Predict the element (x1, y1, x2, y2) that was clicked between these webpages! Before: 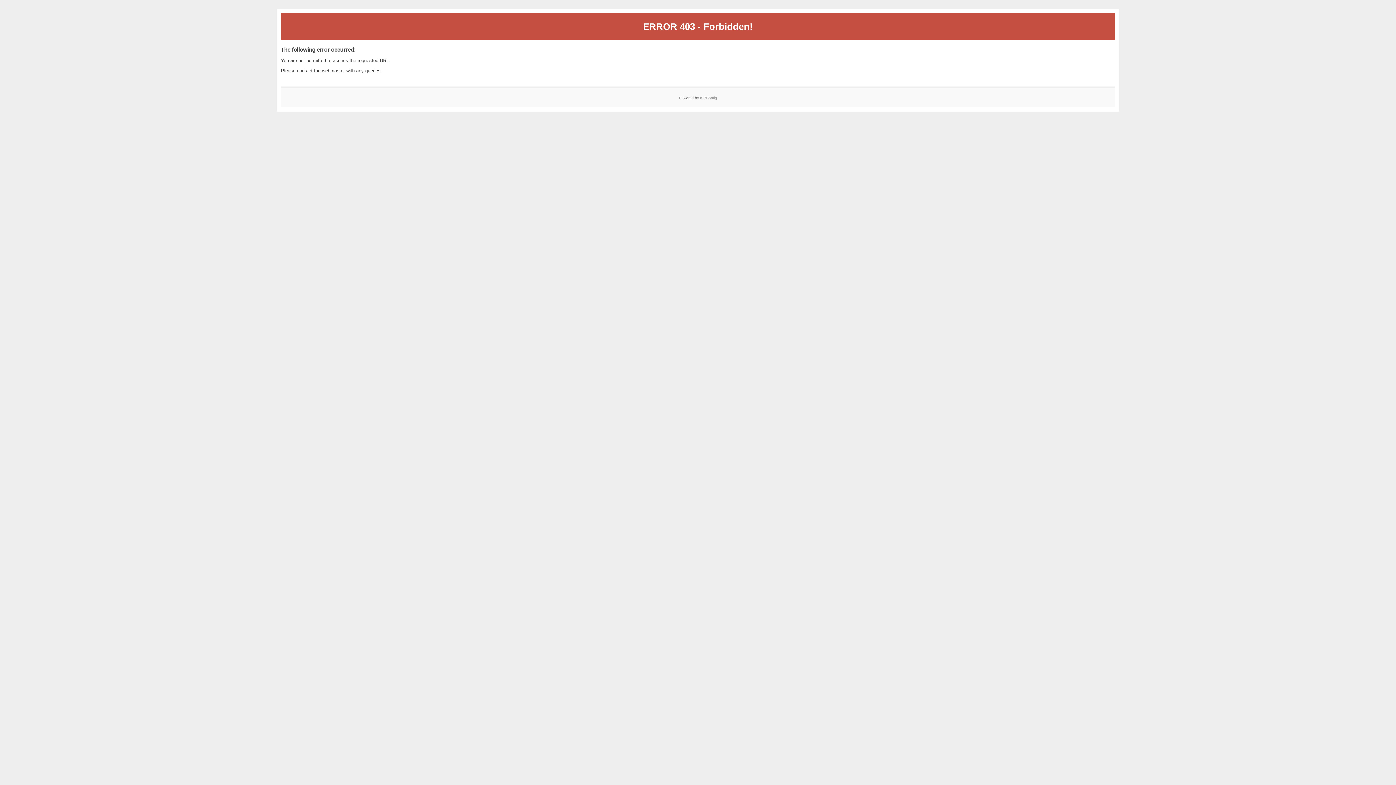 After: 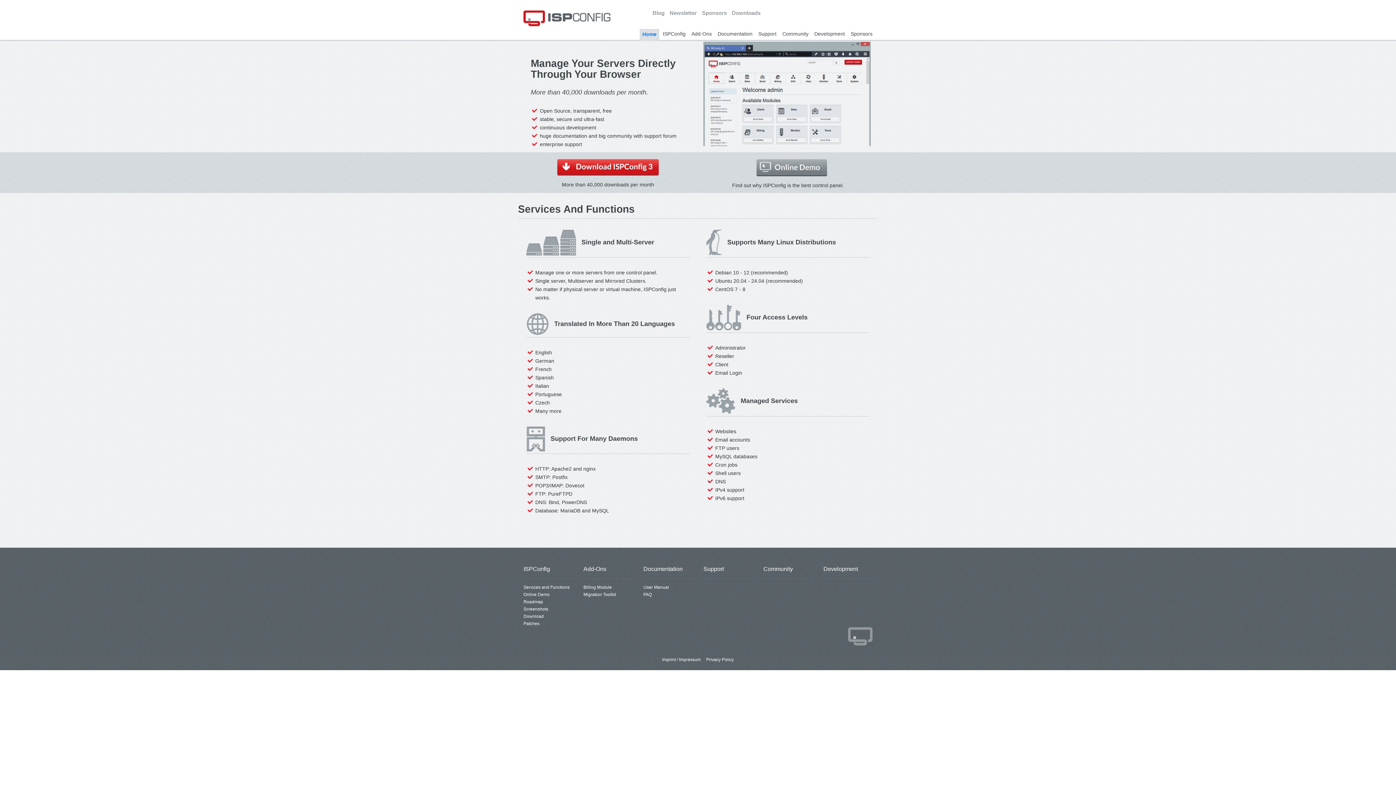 Action: bbox: (700, 95, 717, 99) label: ISPConfig